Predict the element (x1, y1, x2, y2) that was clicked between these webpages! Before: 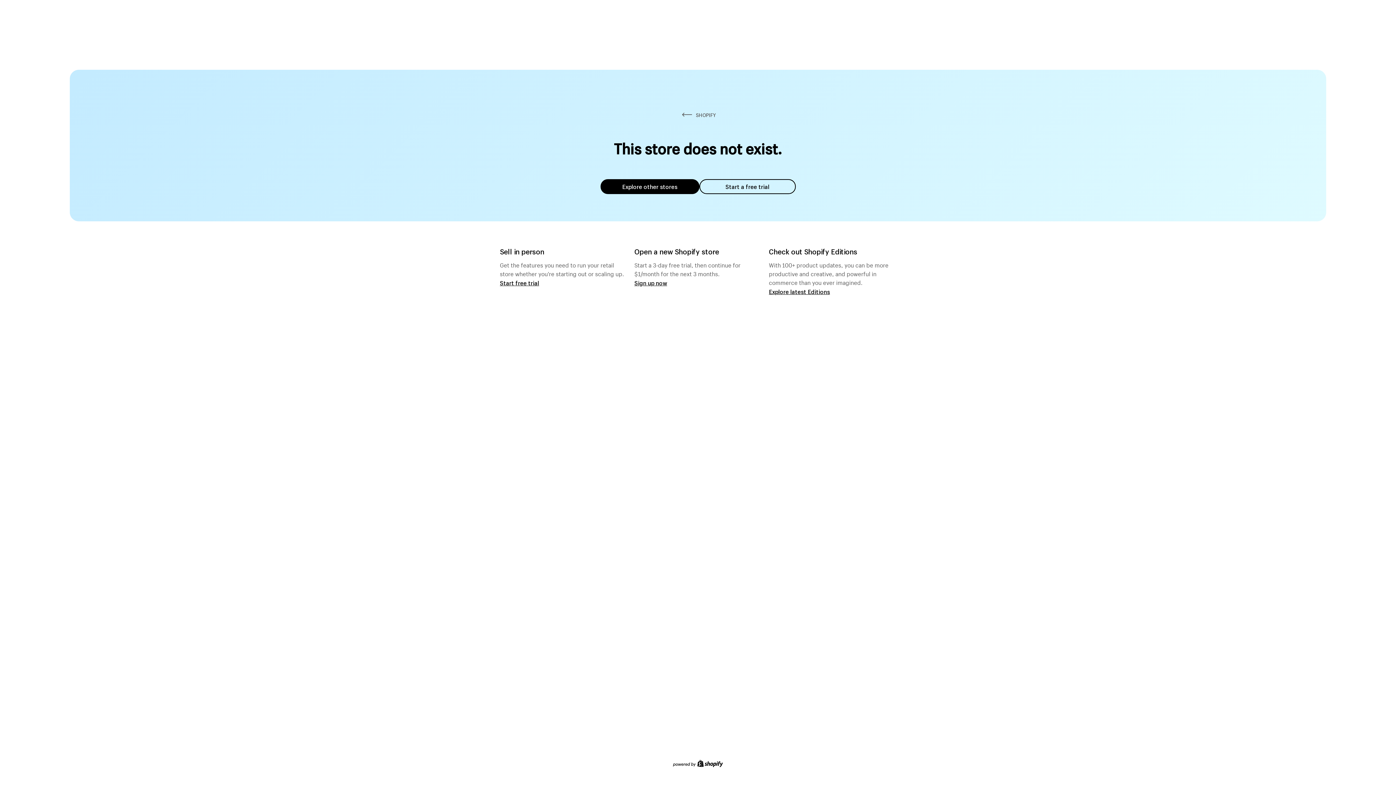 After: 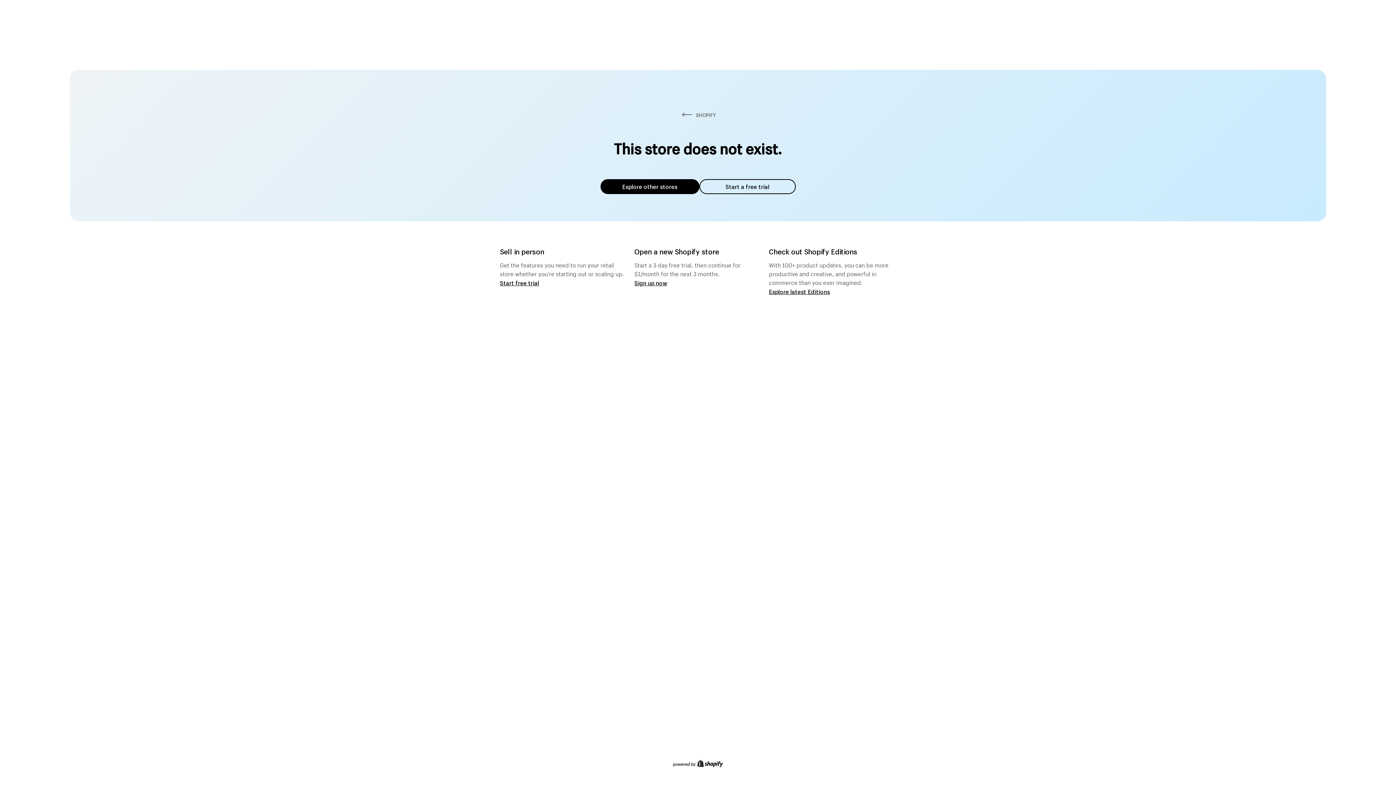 Action: label: Explore other stores bbox: (600, 179, 699, 194)